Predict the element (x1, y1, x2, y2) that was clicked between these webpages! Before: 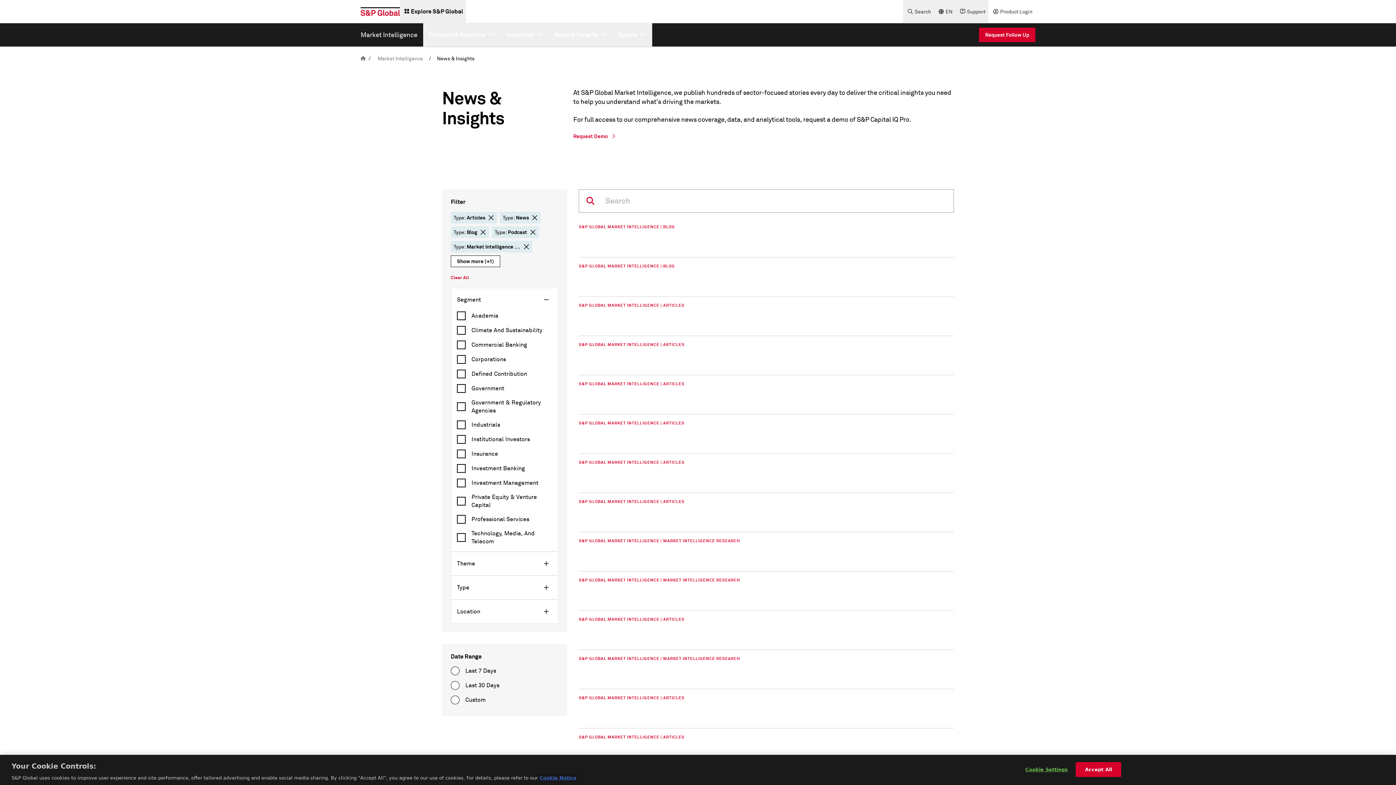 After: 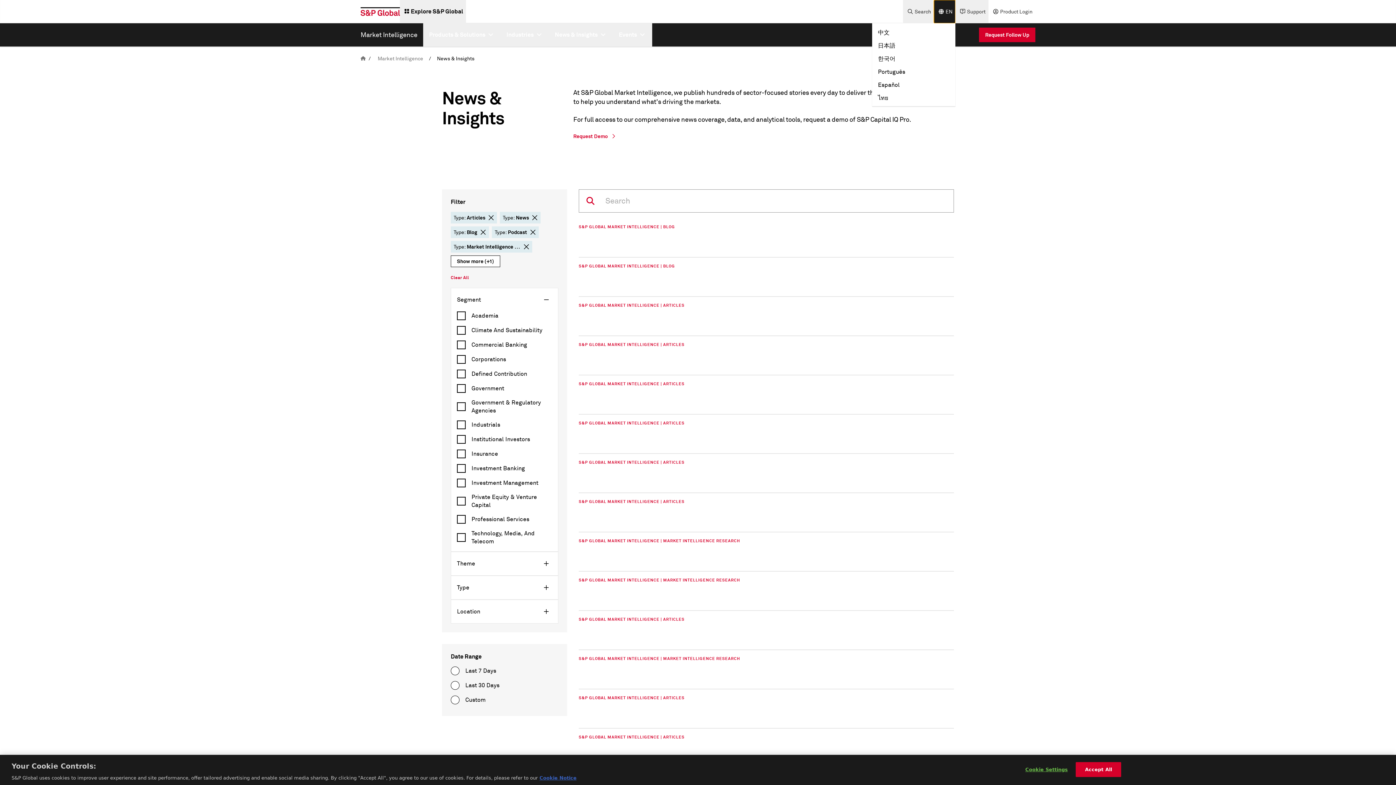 Action: bbox: (934, 0, 955, 23) label: language selector